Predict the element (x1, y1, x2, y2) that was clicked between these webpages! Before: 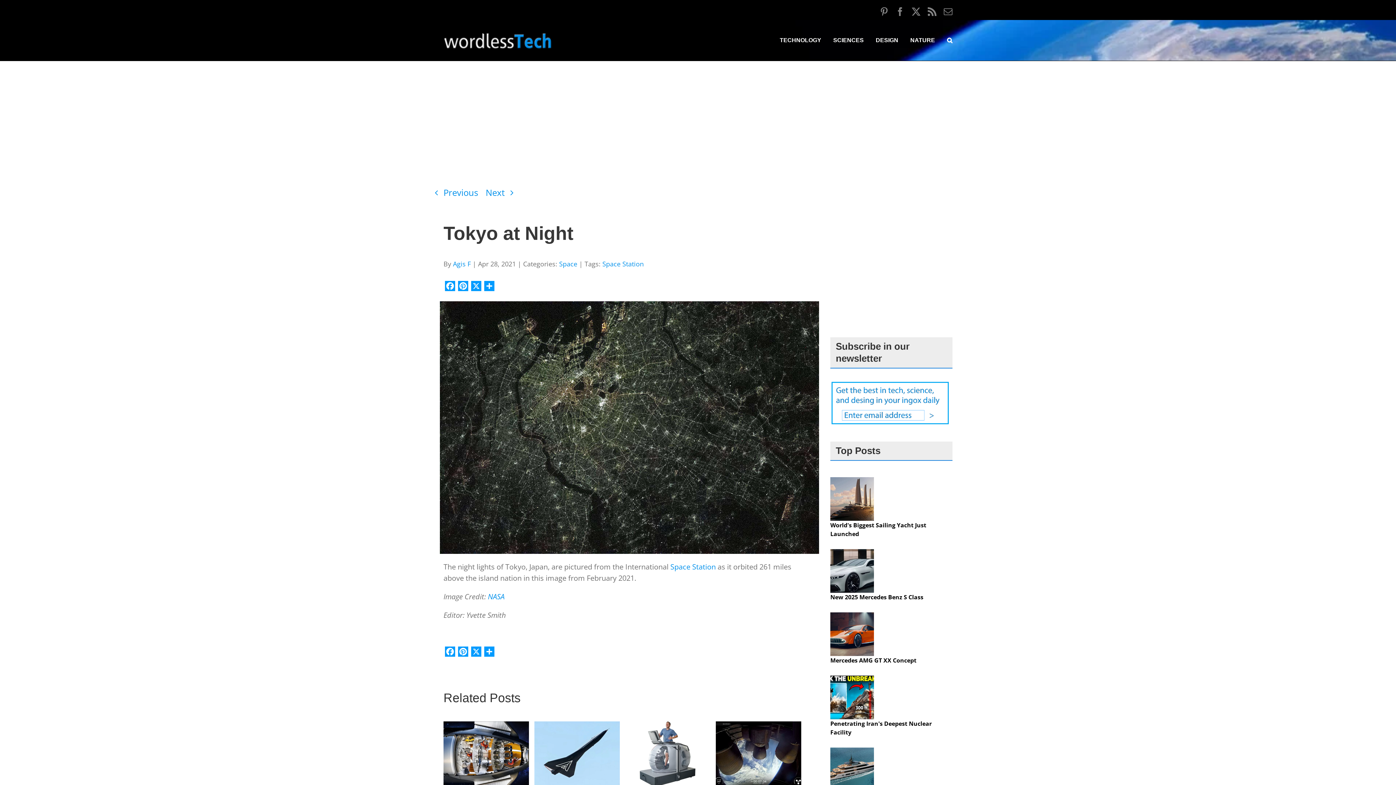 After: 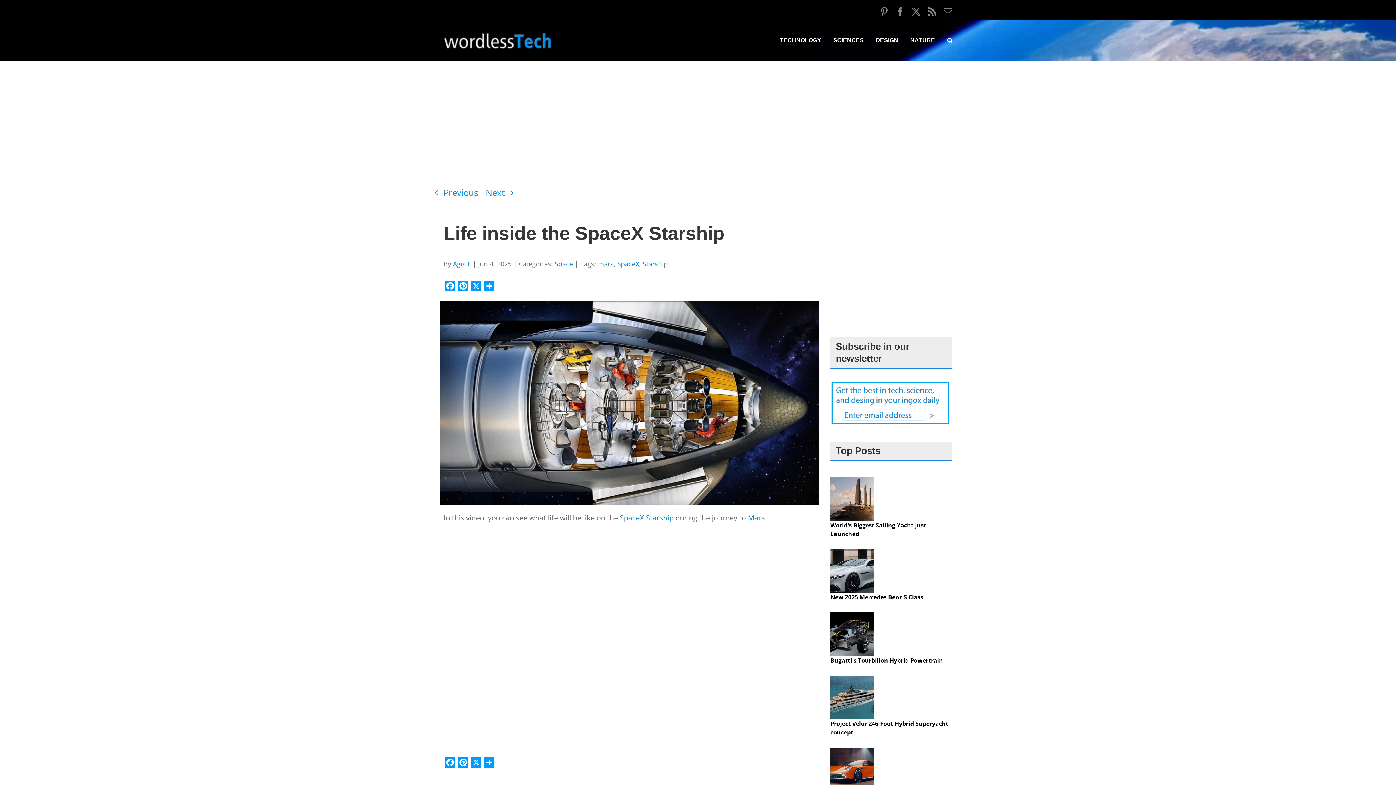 Action: bbox: (443, 721, 529, 731) label: Life inside the SpaceX Starship